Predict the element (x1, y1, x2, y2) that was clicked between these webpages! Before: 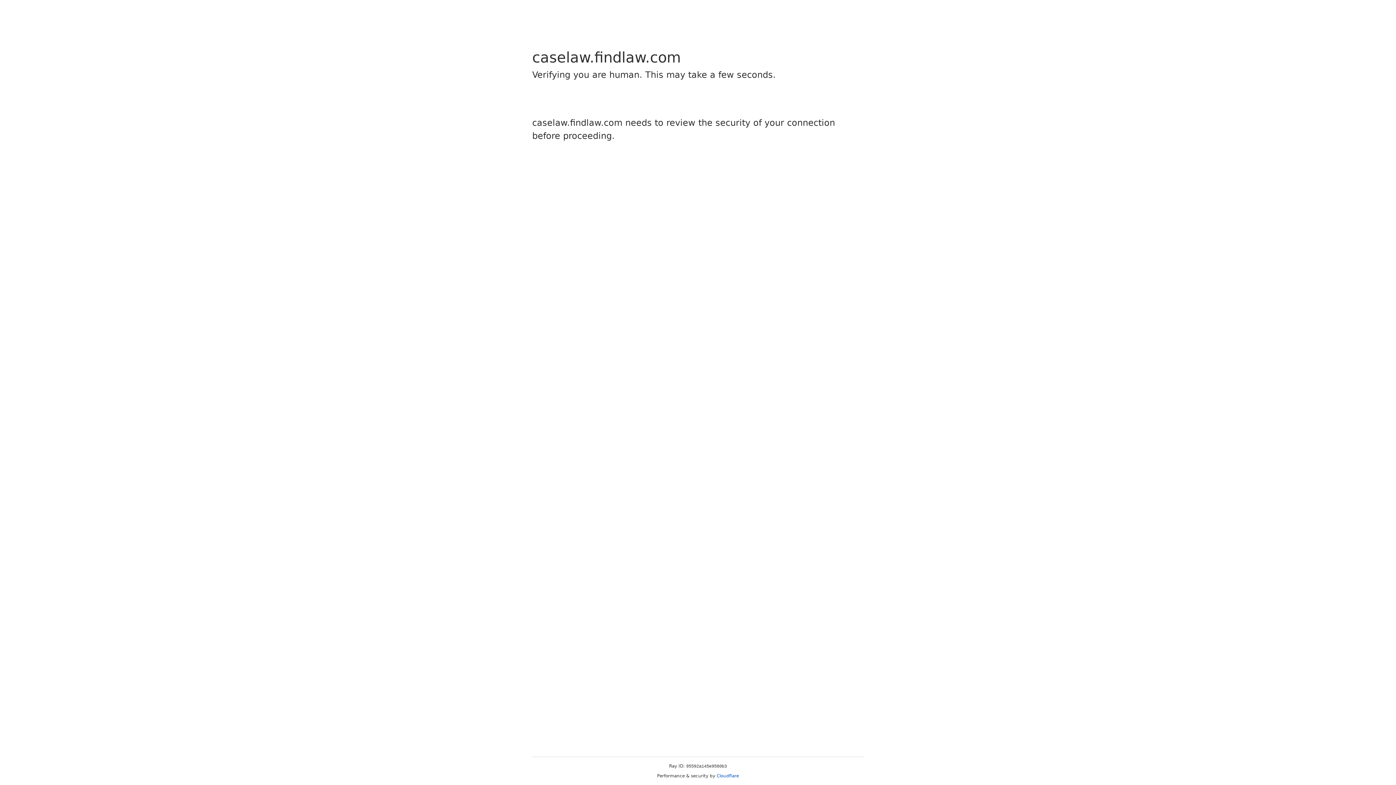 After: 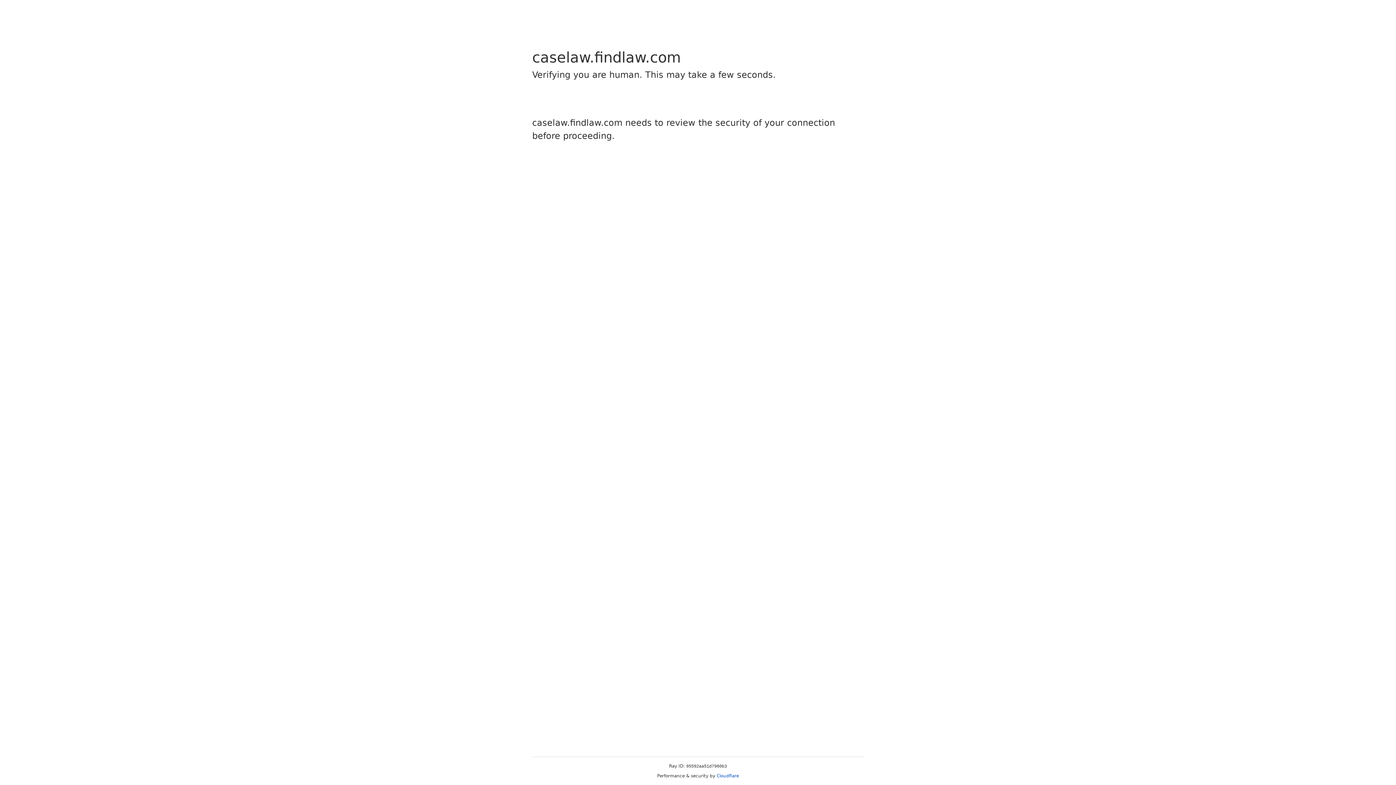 Action: bbox: (716, 773, 739, 778) label: Cloudflare